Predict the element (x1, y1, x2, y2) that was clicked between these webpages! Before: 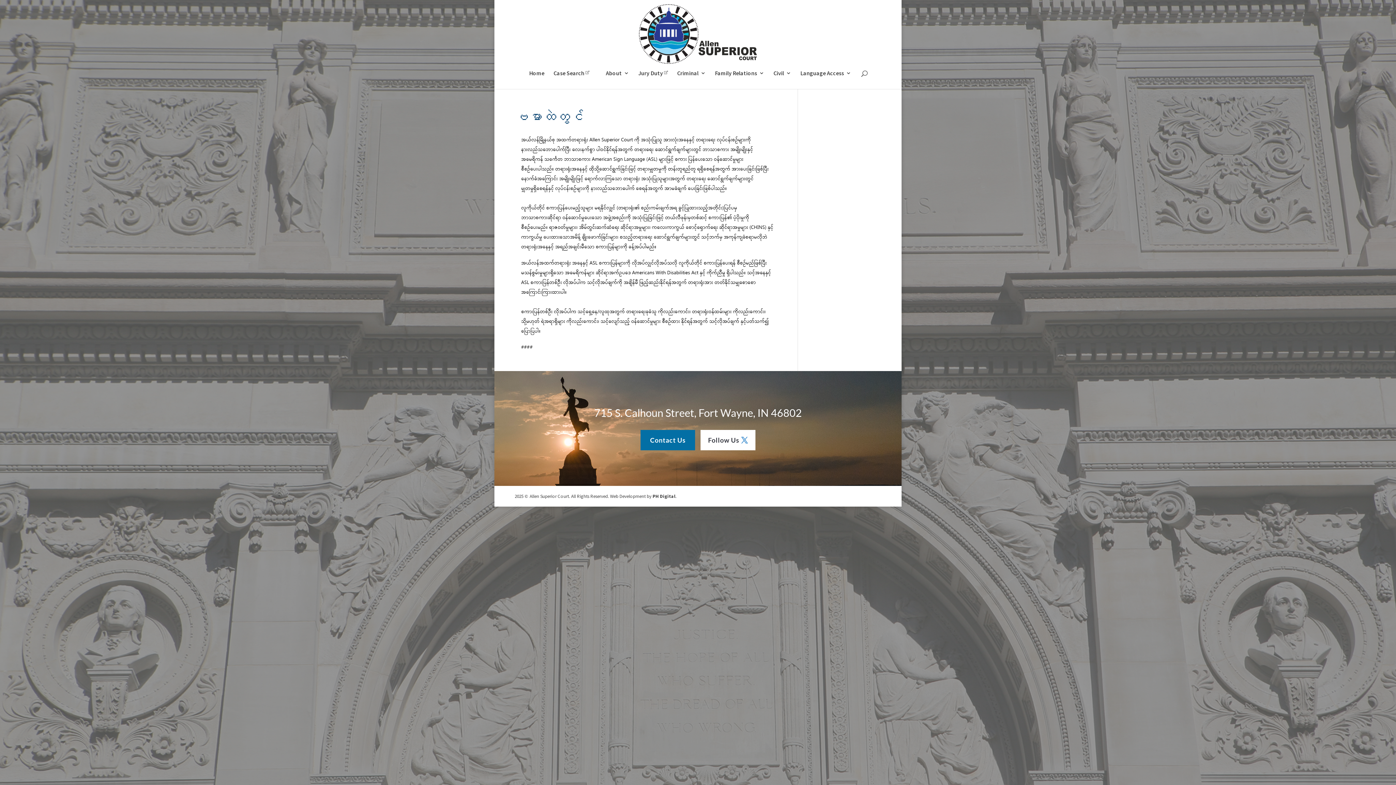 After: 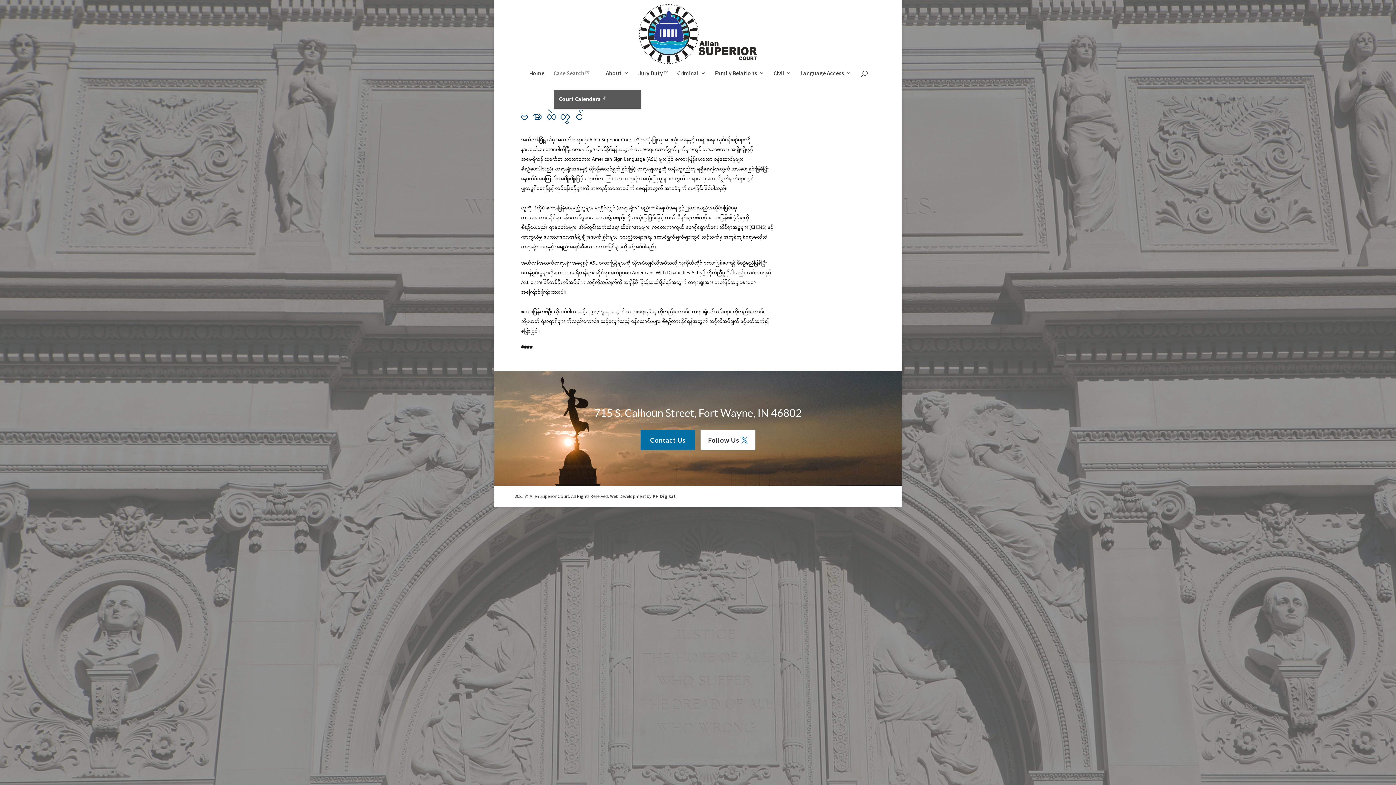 Action: bbox: (553, 70, 596, 89) label: Case Search